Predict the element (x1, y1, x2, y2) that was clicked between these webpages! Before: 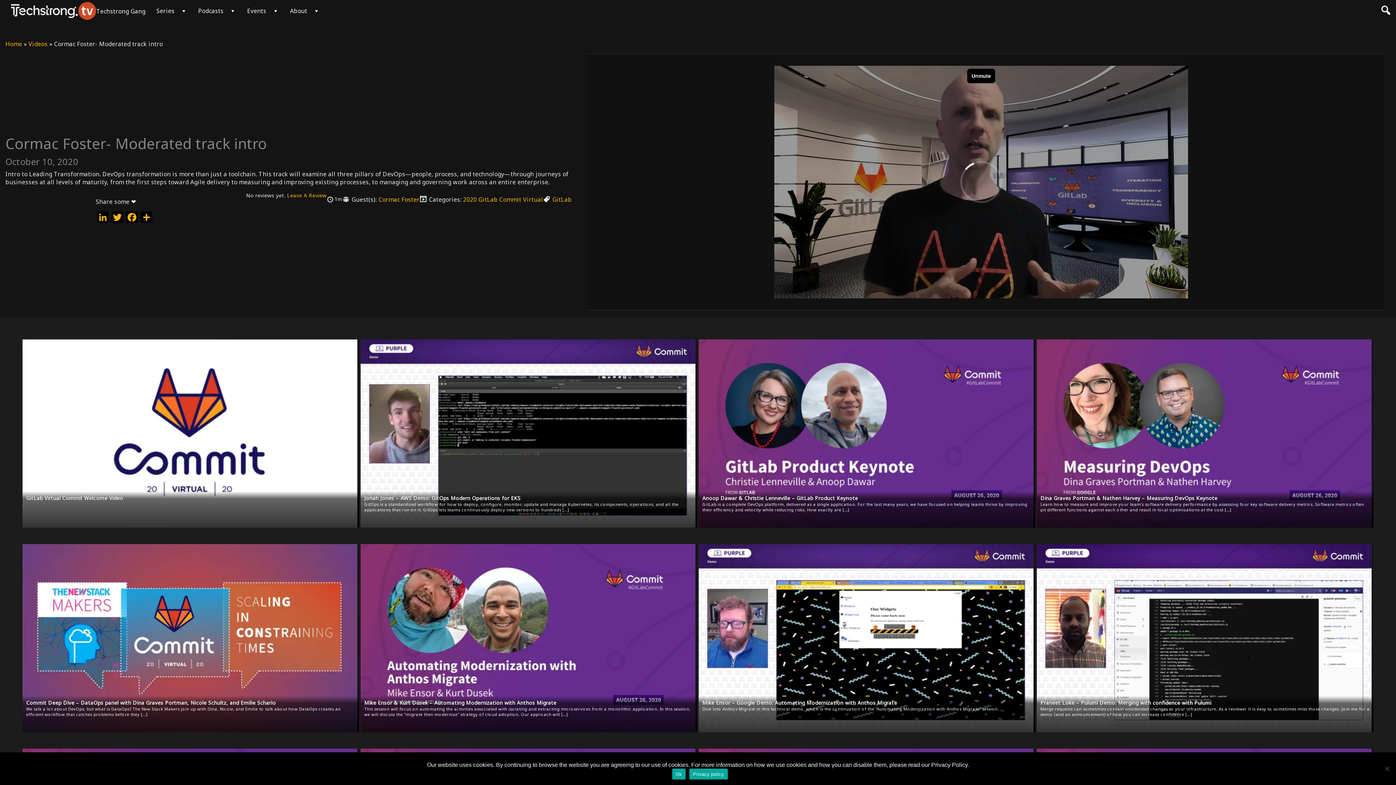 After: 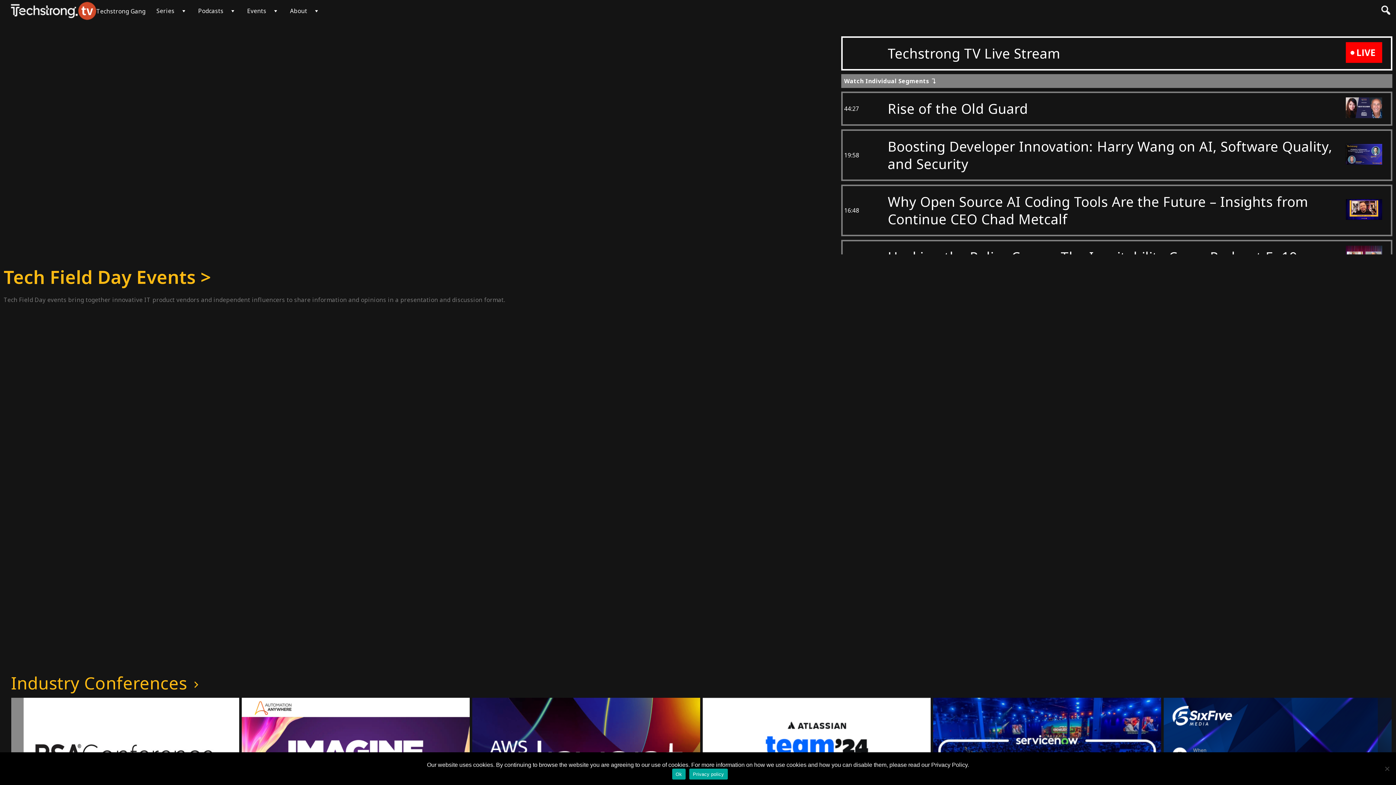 Action: bbox: (0, 0, 90, 21)